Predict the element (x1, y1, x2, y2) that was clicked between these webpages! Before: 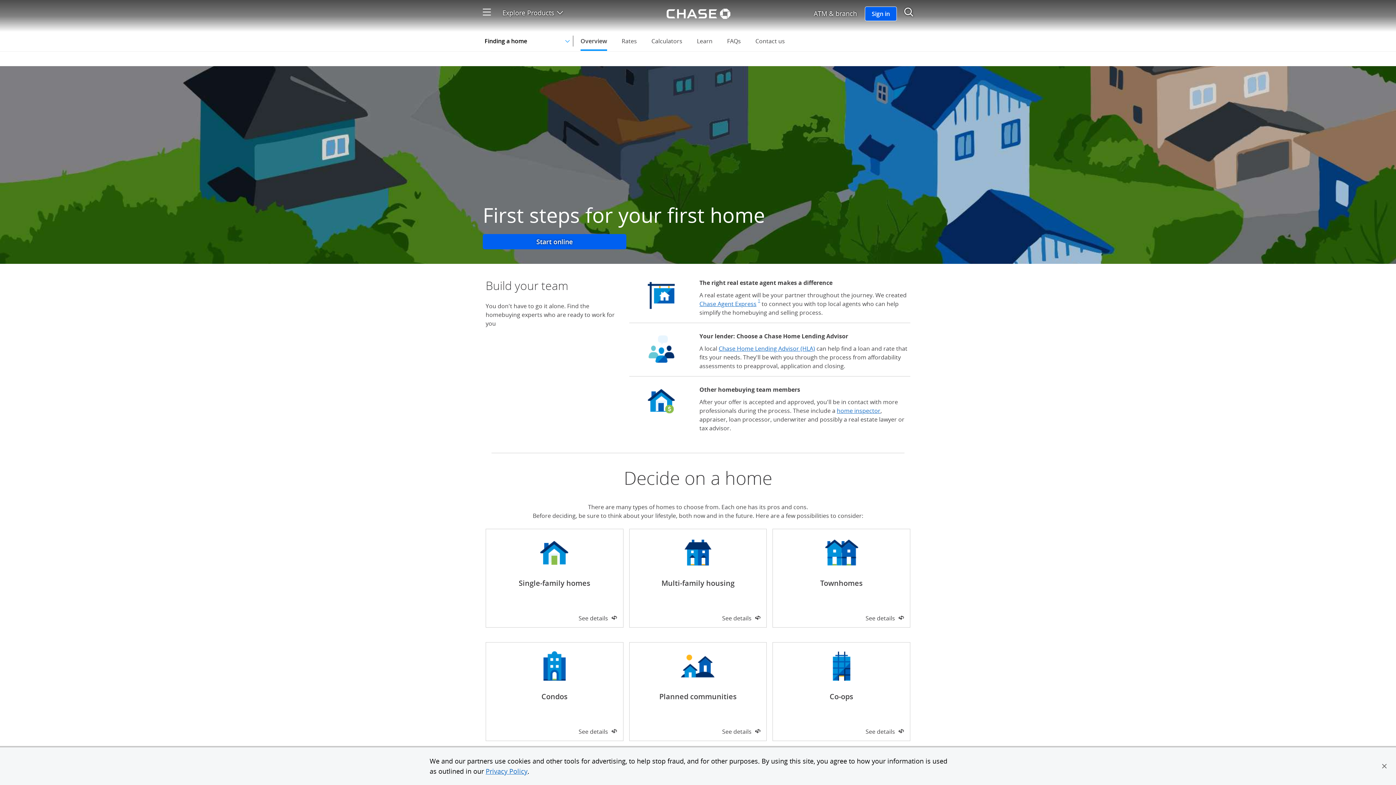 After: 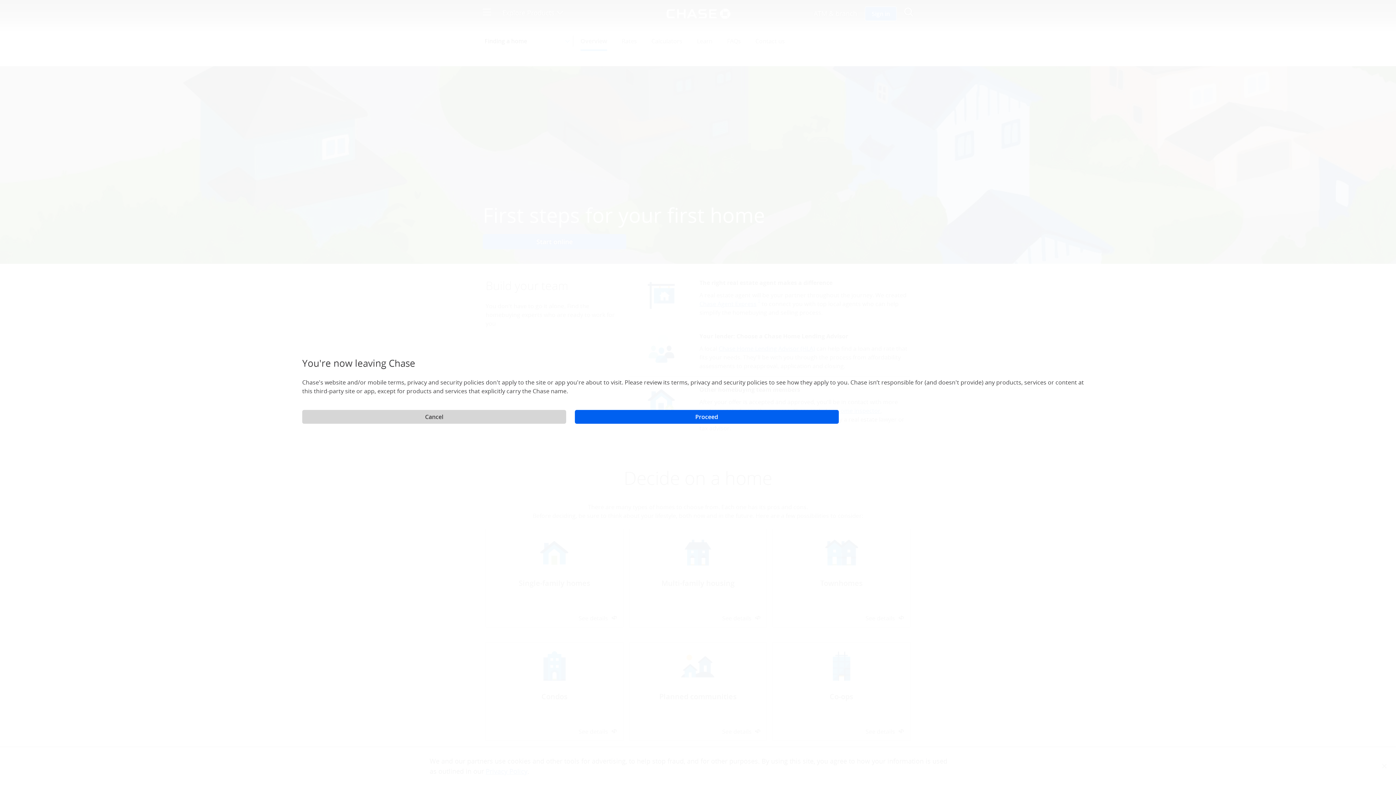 Action: label: Chase Agent Express
(Opens Overlay) bbox: (699, 300, 756, 308)